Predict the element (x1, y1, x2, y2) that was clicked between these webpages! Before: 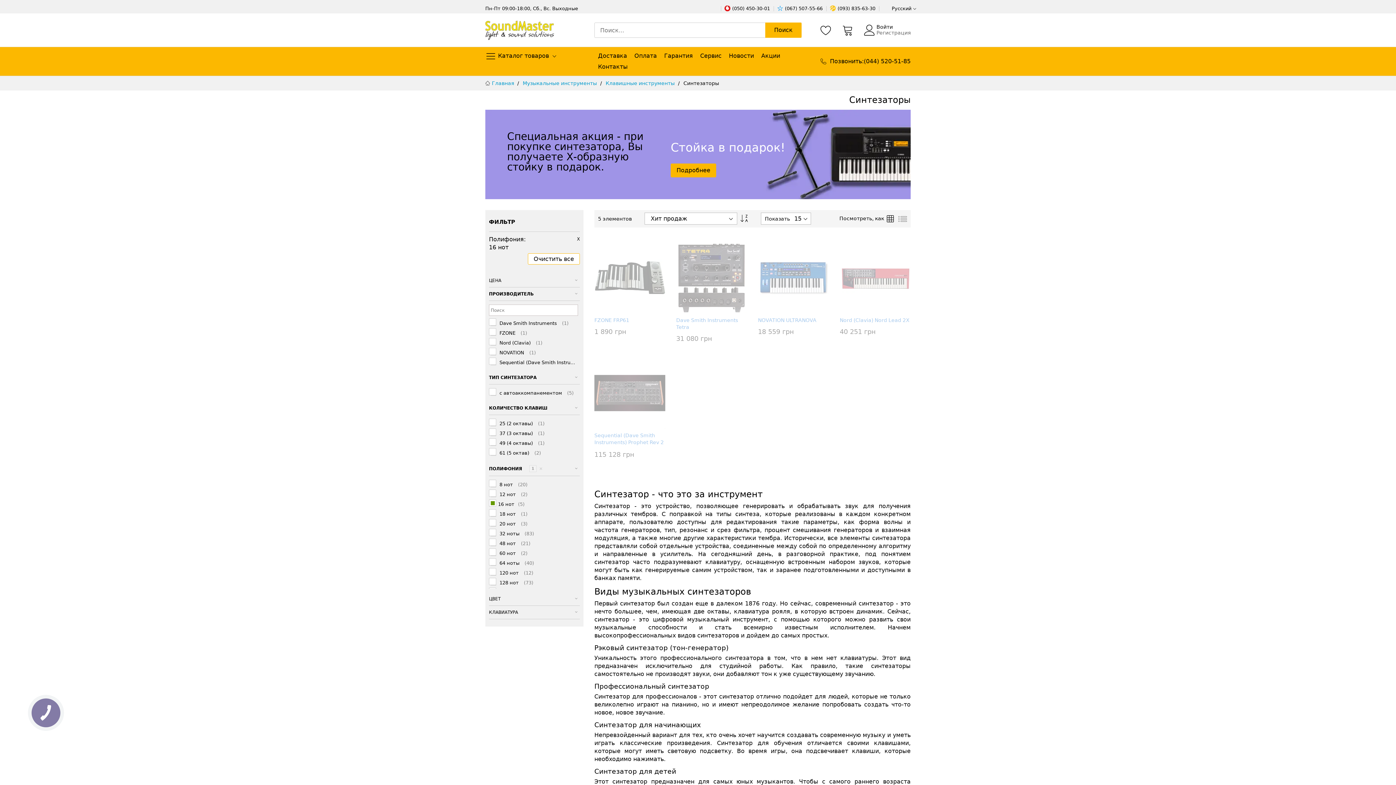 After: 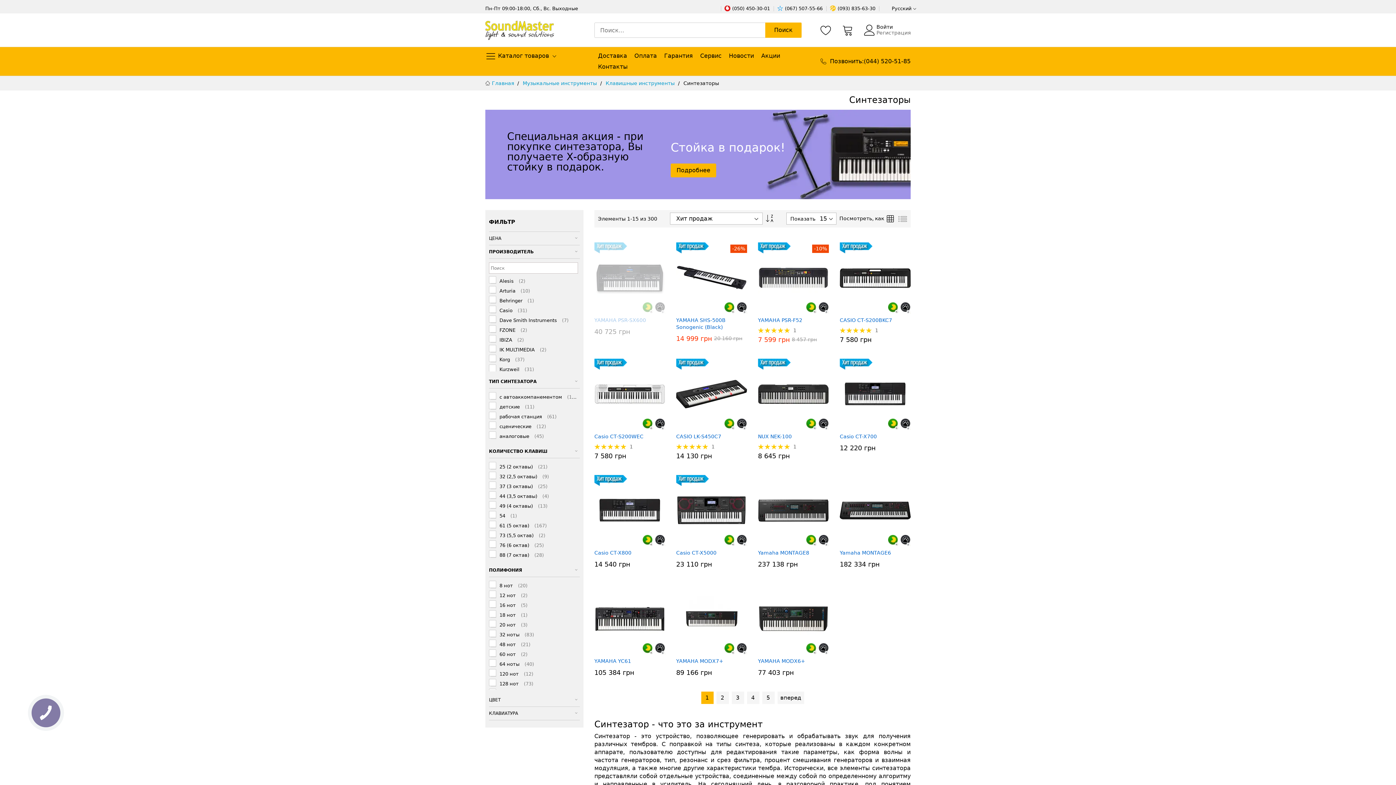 Action: label: X bbox: (572, 236, 580, 243)